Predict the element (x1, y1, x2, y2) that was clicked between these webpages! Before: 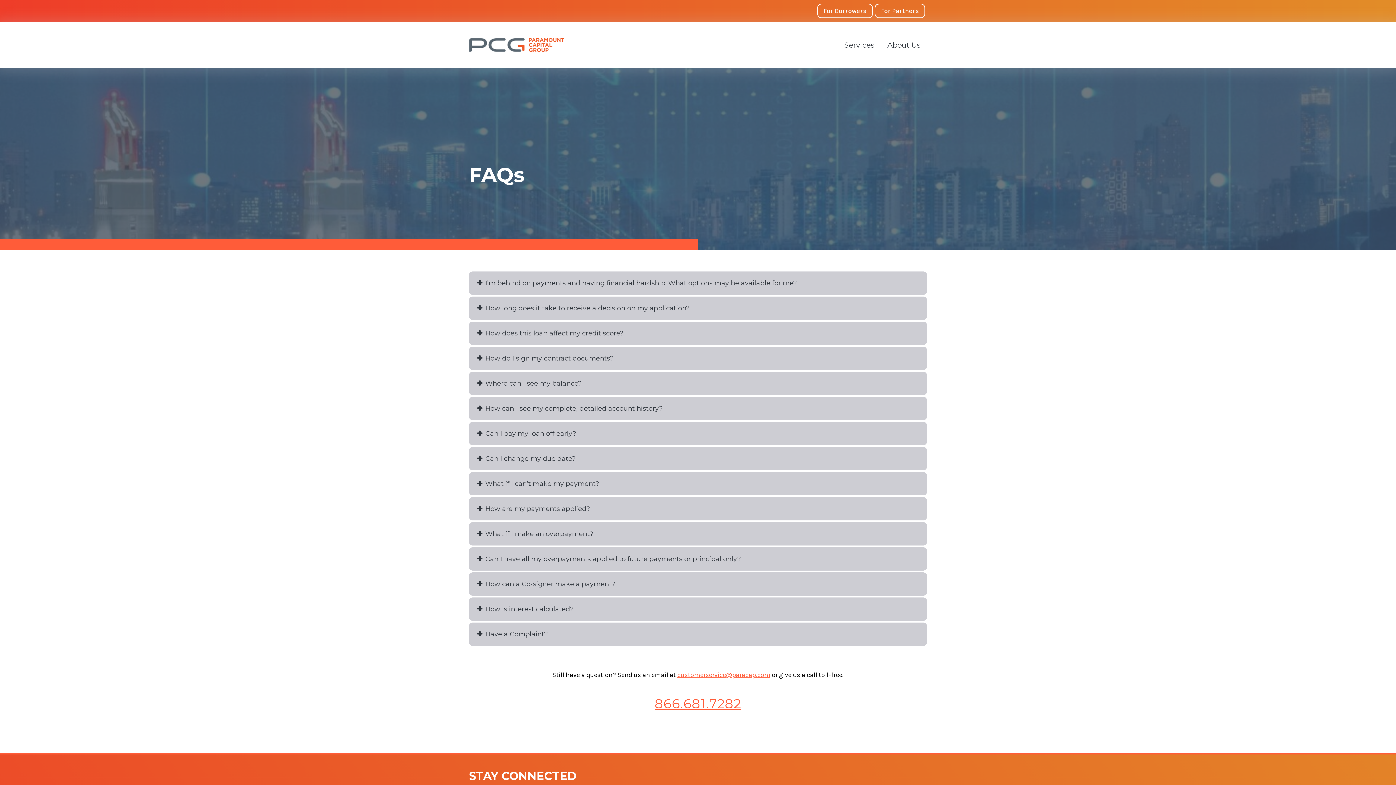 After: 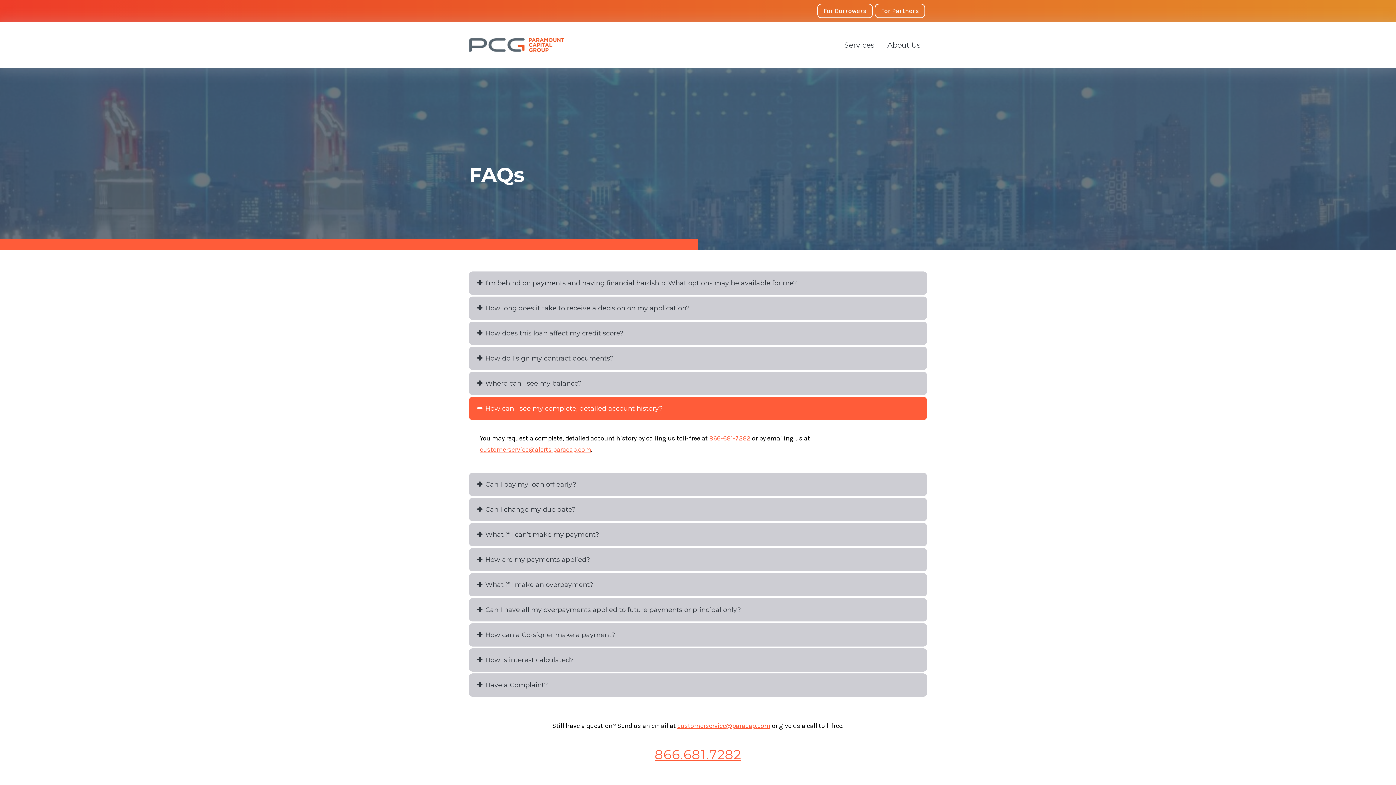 Action: bbox: (469, 397, 927, 420) label:  How can I see my complete, detailed account history?